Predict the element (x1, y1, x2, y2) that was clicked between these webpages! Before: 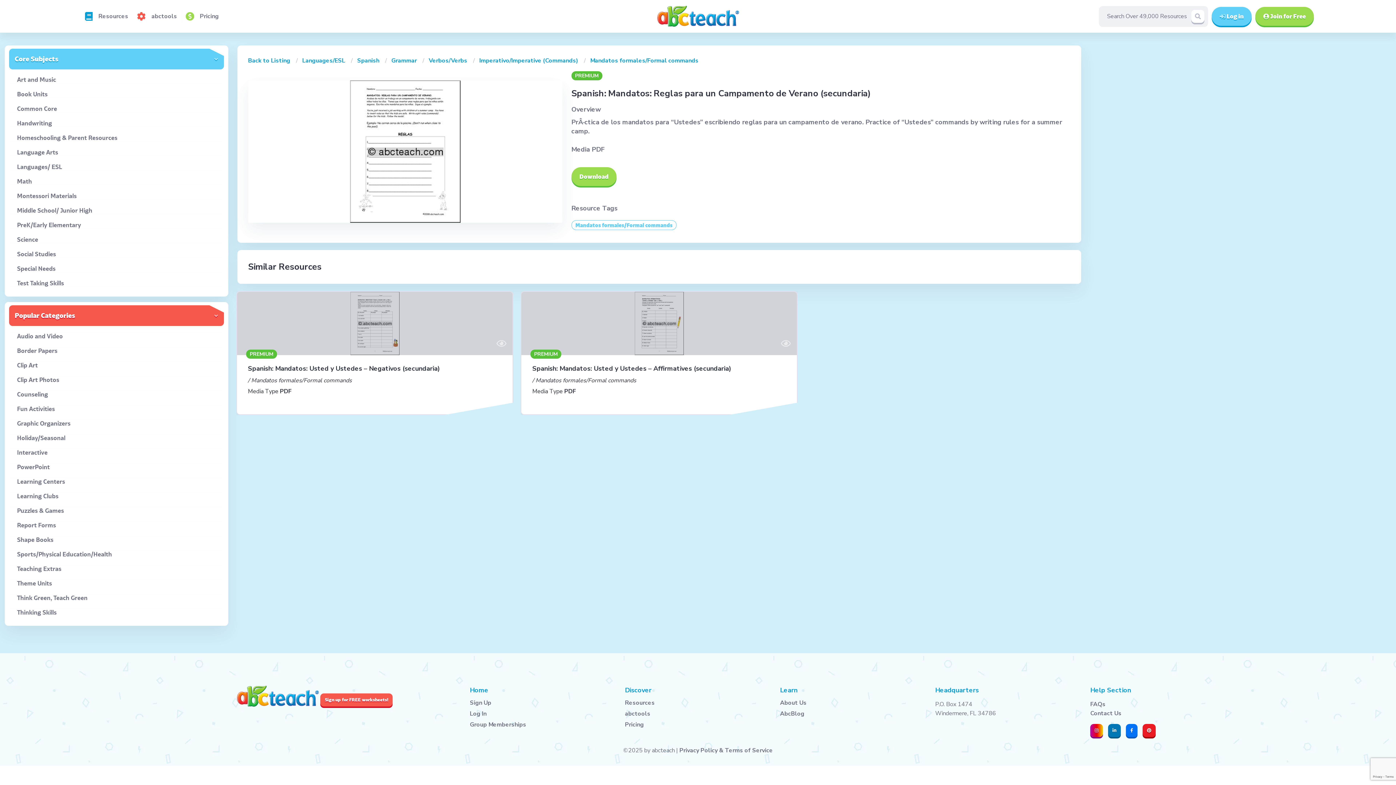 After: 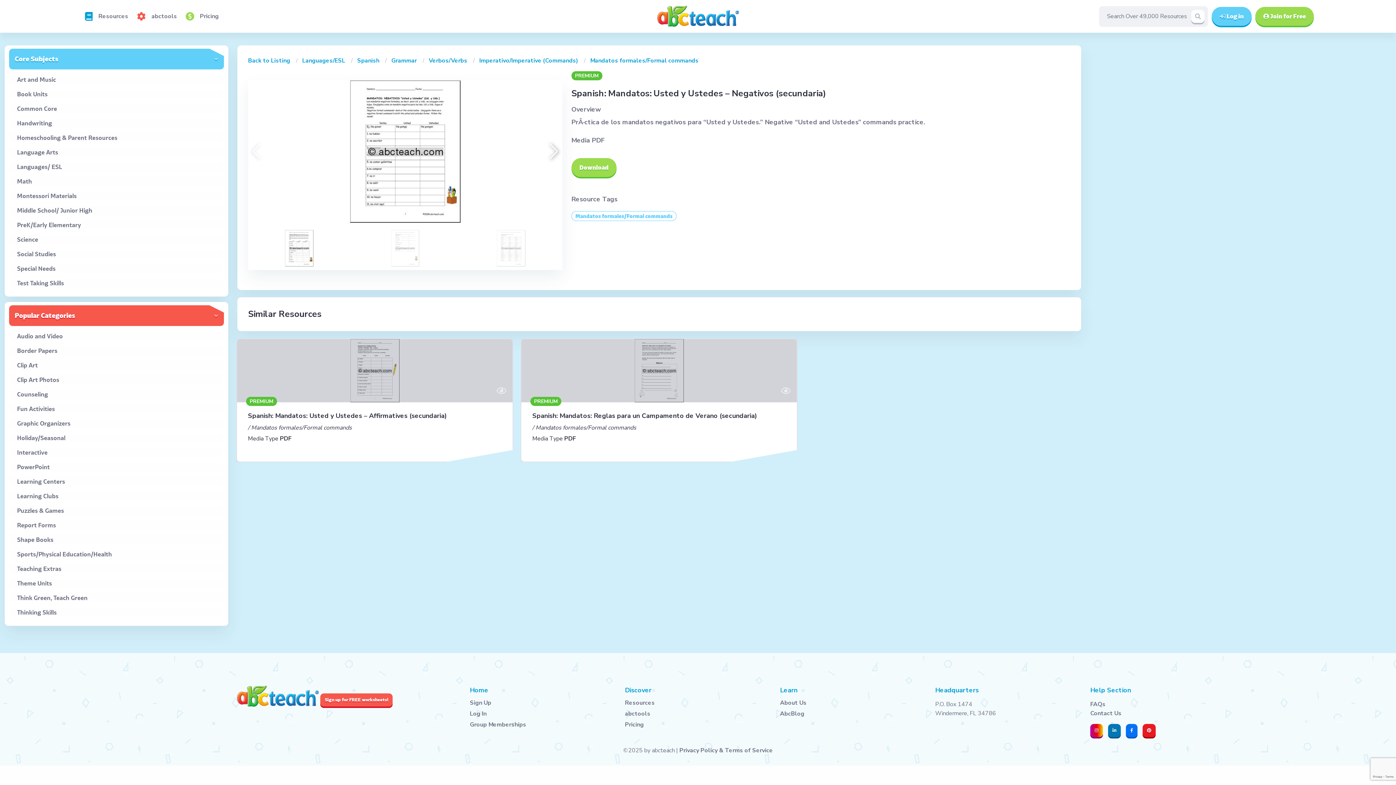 Action: bbox: (248, 364, 501, 373) label: Spanish: Mandatos: Usted y Ustedes – Negativos (secundaria)